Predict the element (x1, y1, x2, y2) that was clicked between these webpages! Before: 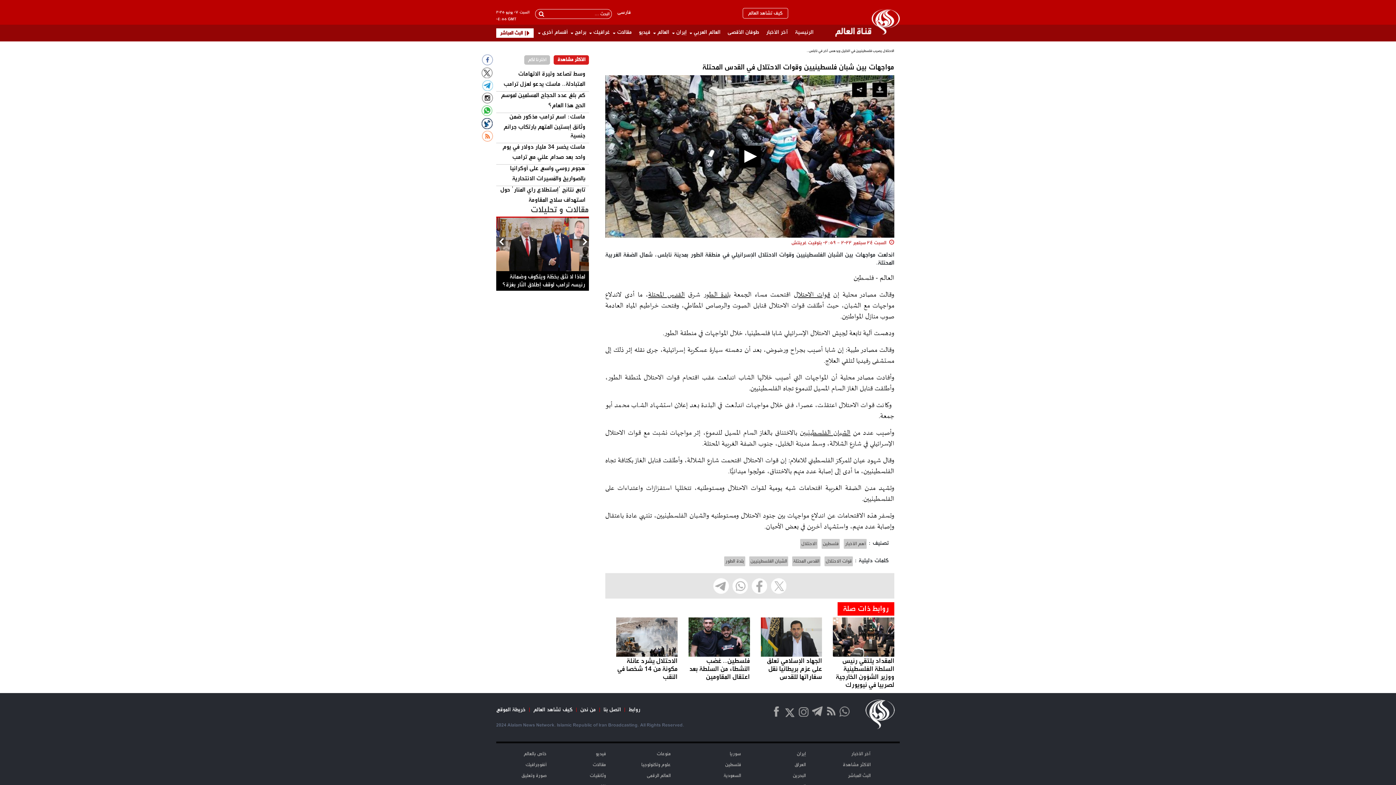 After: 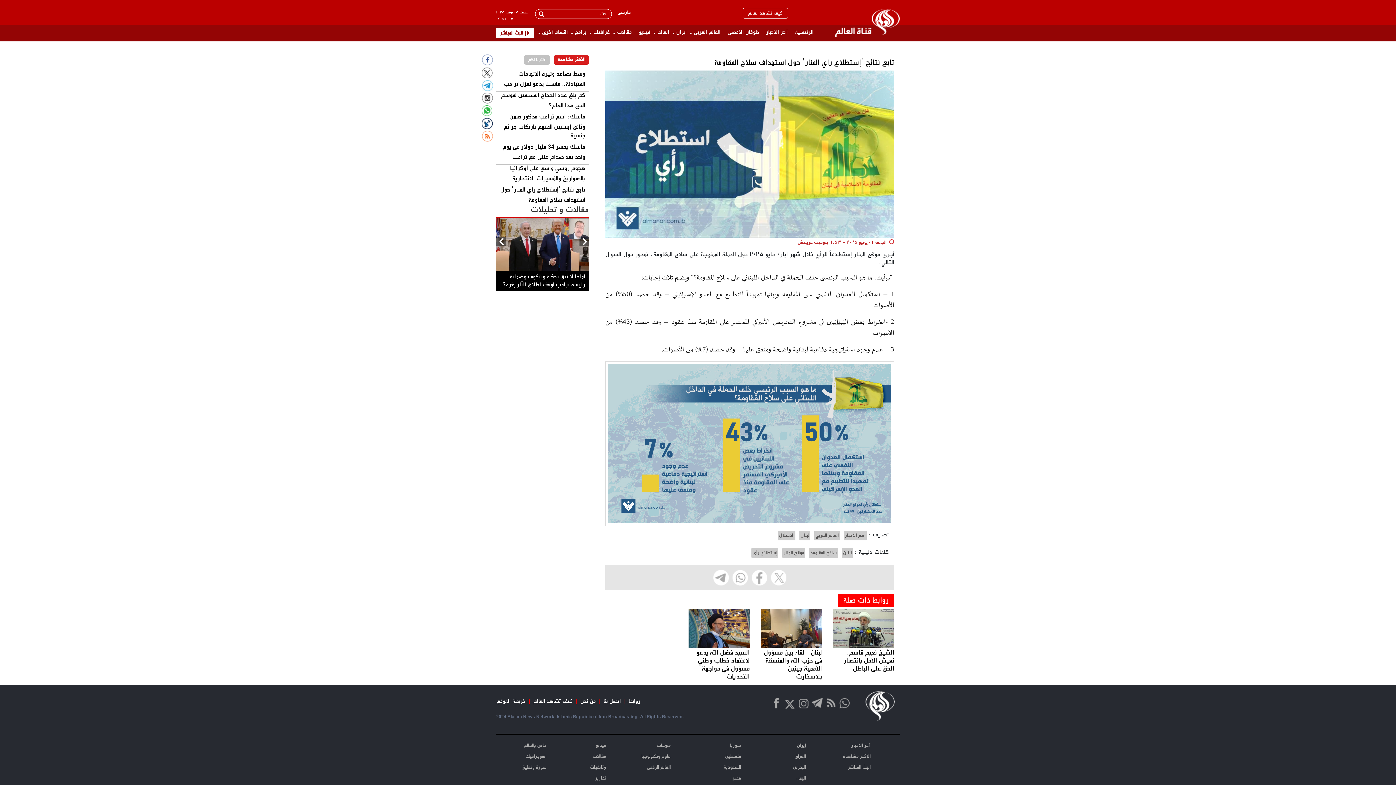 Action: label: تابع نتائج 'إستطلاع راي المنار' حول استهداف سلاح المقاومة bbox: (500, 185, 585, 202)